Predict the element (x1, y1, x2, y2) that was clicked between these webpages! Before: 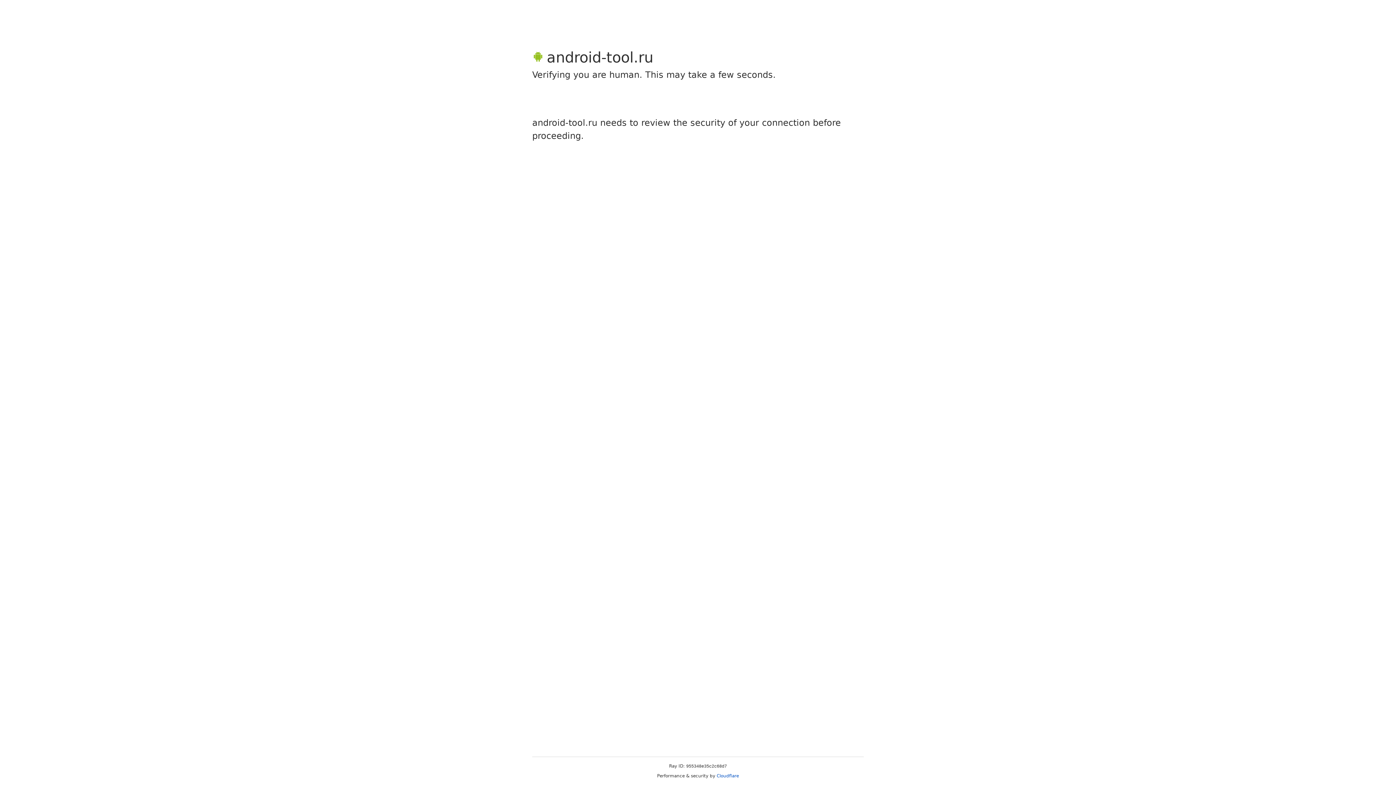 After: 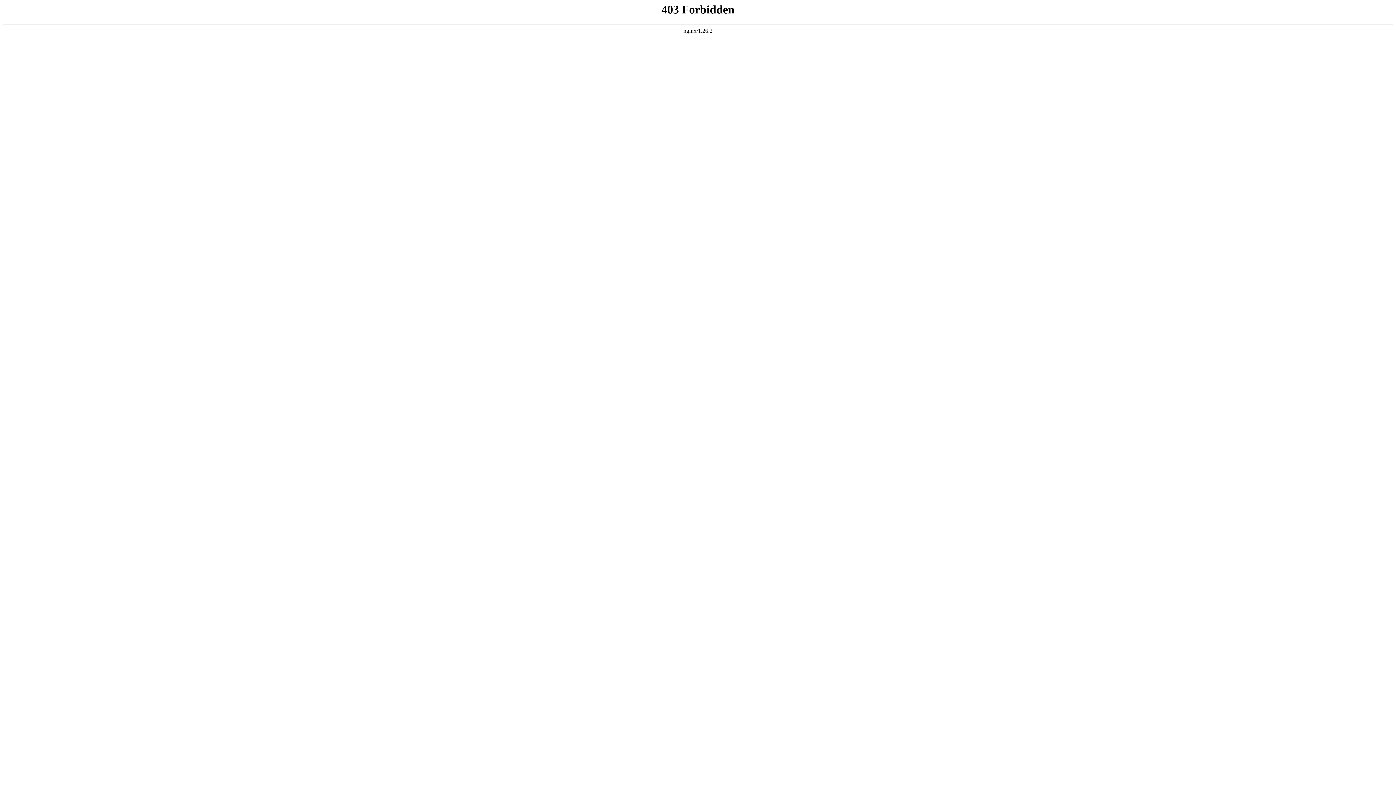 Action: bbox: (716, 773, 739, 778) label: Cloudflare